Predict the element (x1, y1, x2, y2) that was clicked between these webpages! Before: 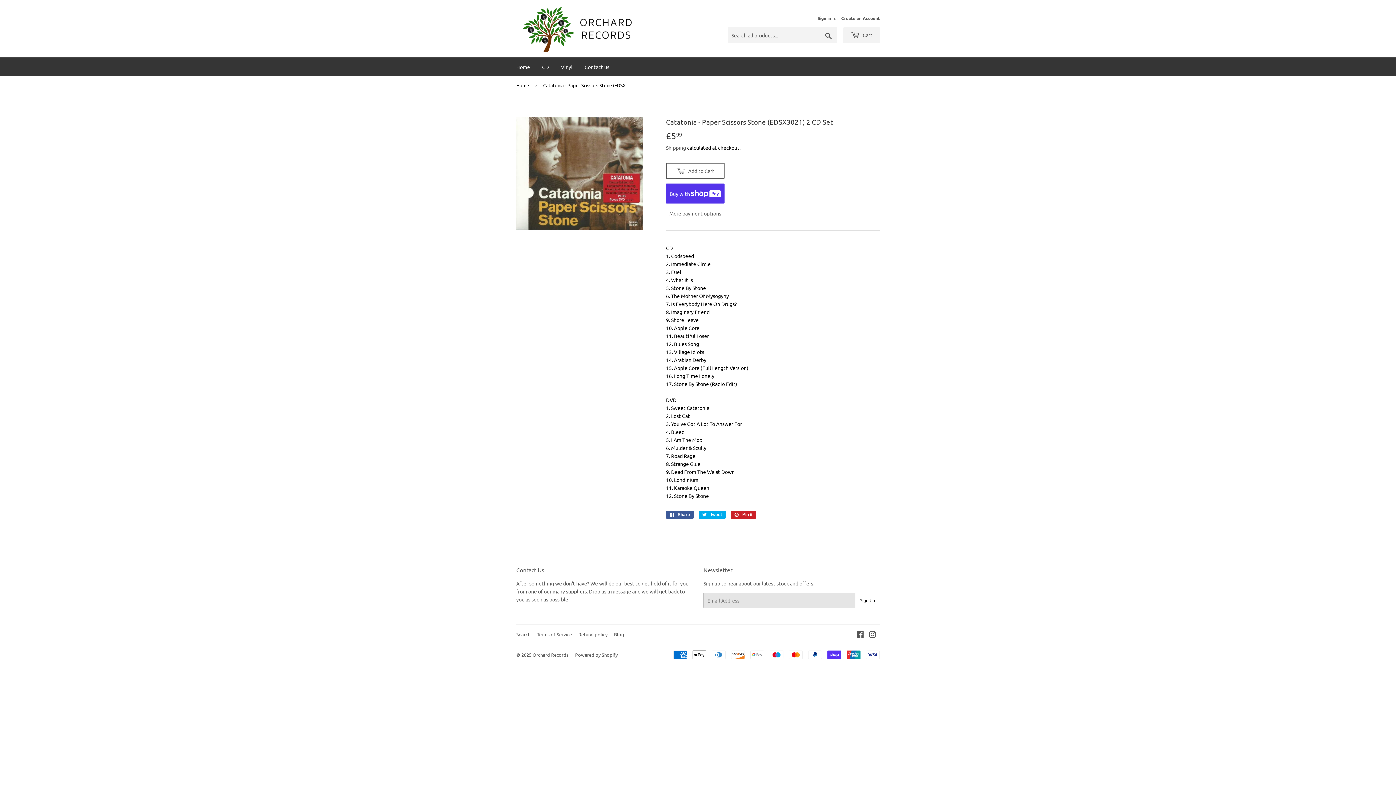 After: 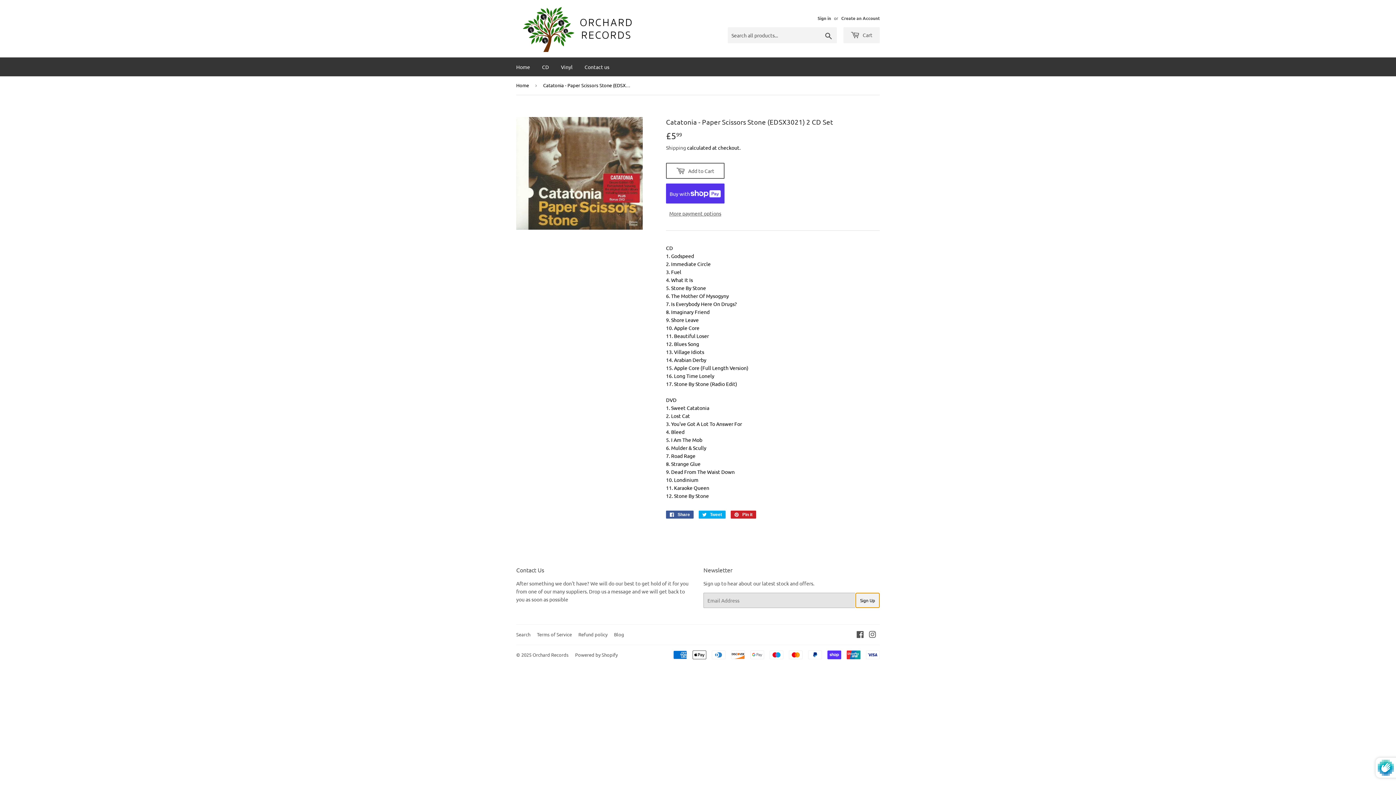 Action: bbox: (855, 593, 880, 608) label: Sign Up